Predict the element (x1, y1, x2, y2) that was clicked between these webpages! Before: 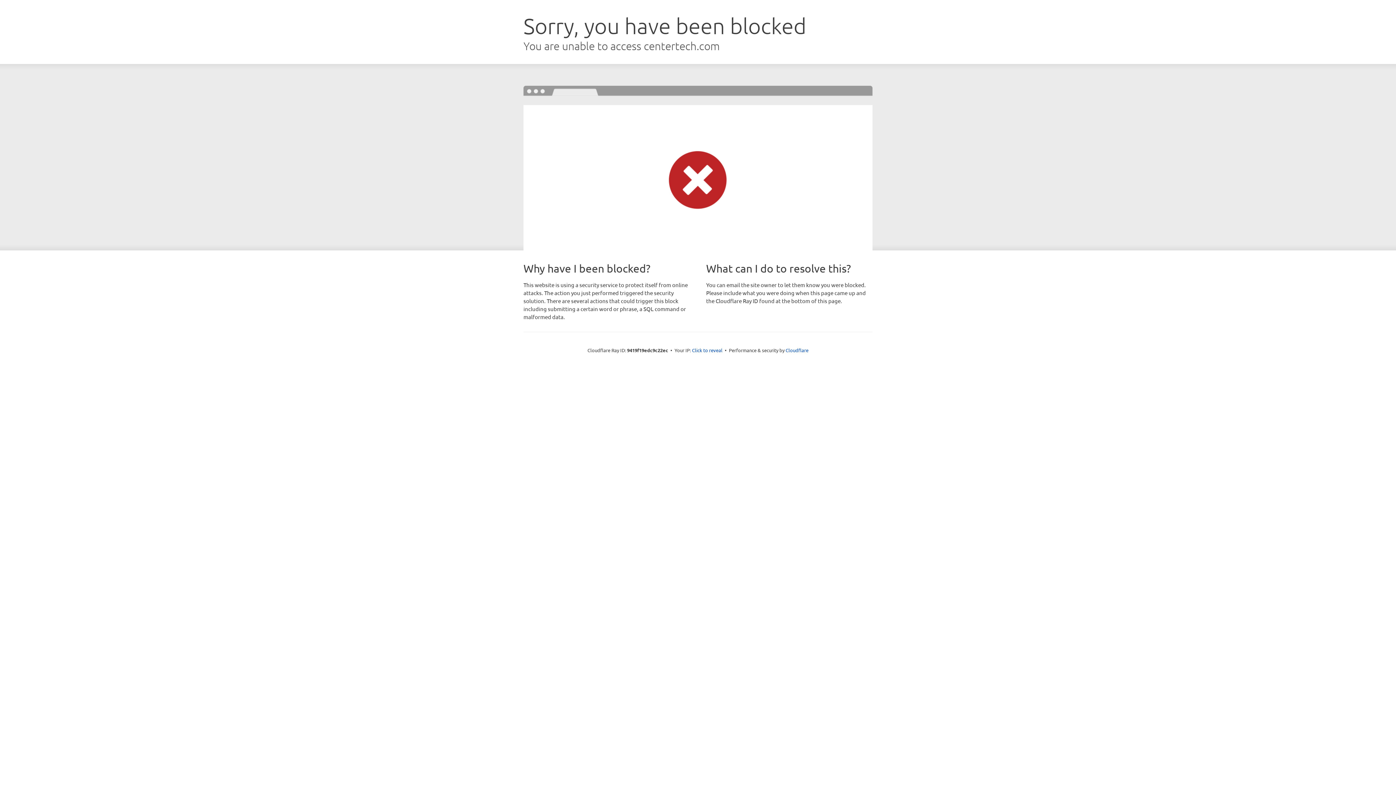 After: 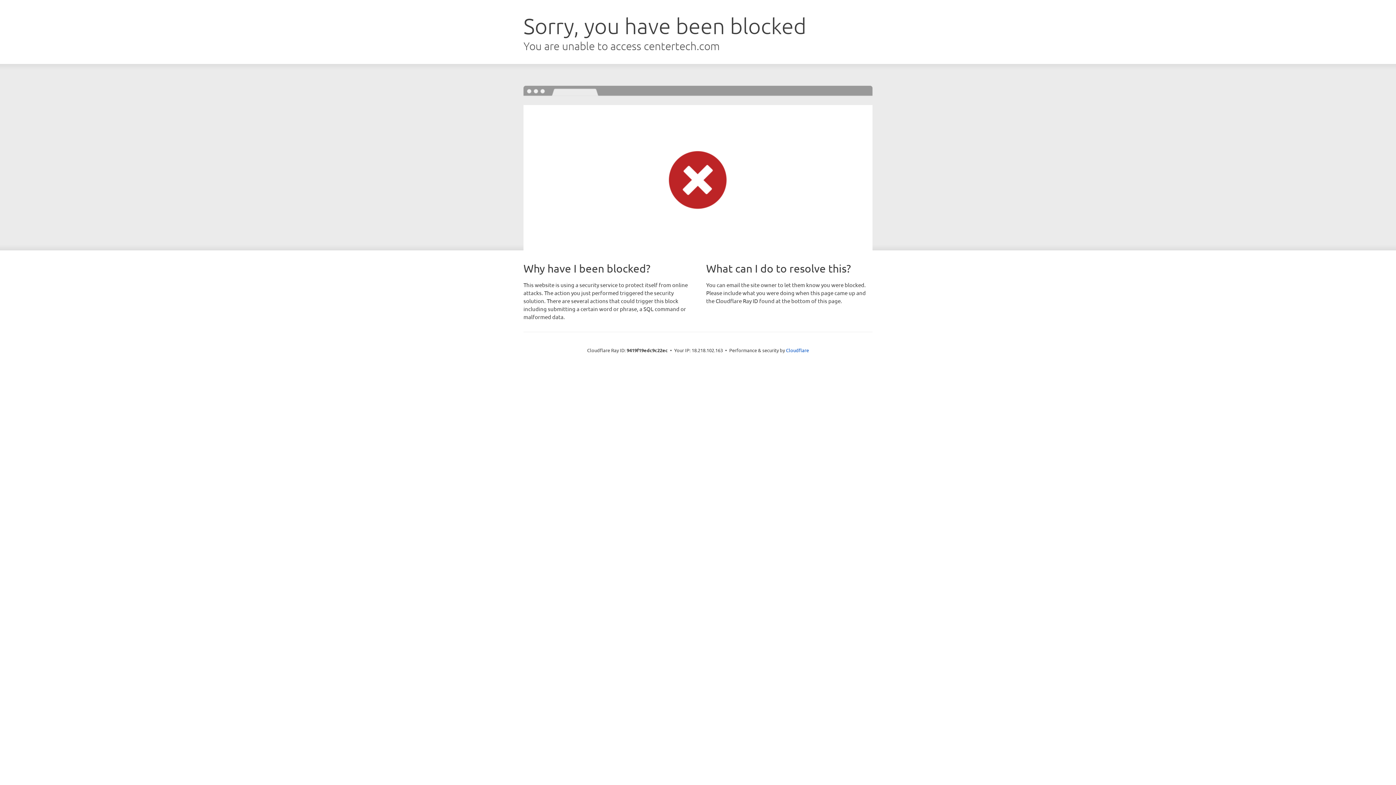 Action: label: Click to reveal bbox: (692, 346, 722, 353)